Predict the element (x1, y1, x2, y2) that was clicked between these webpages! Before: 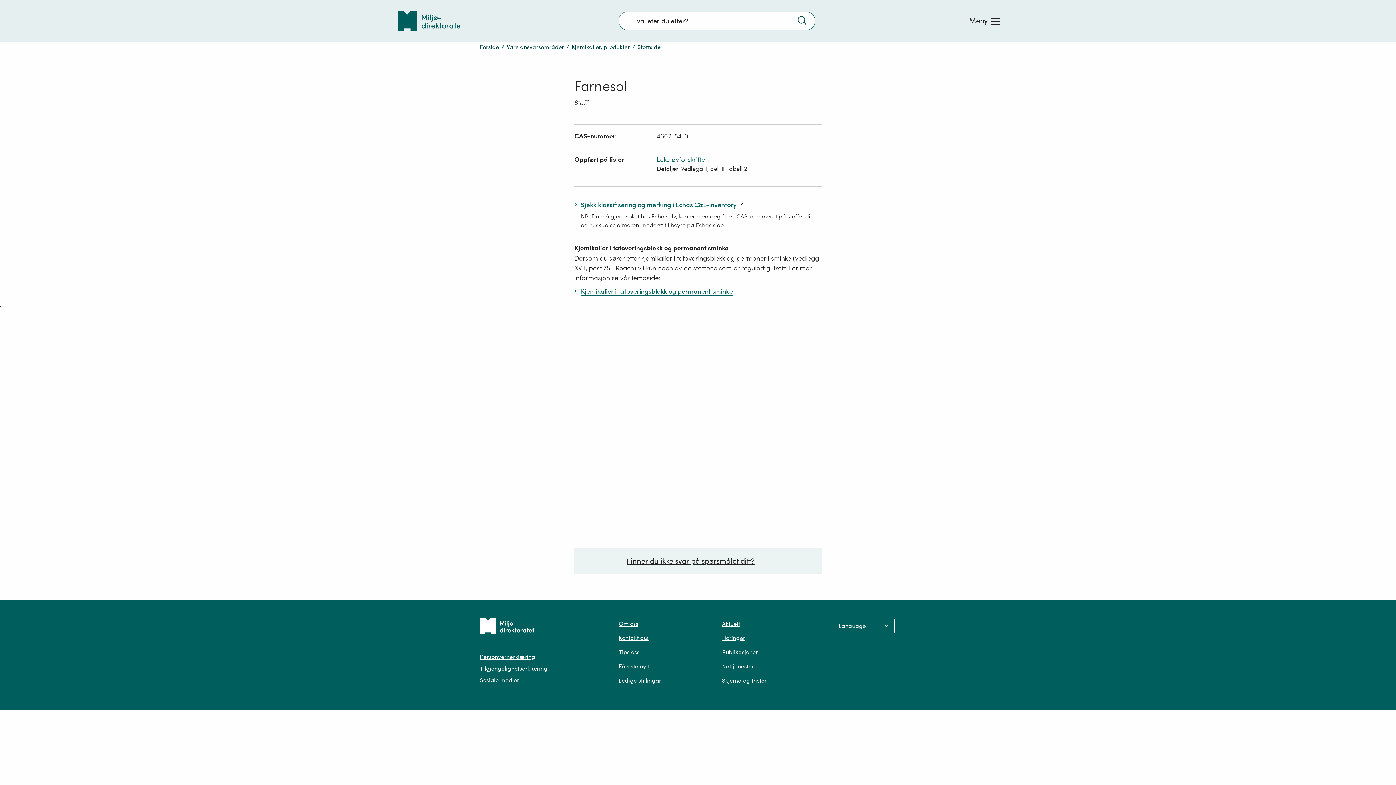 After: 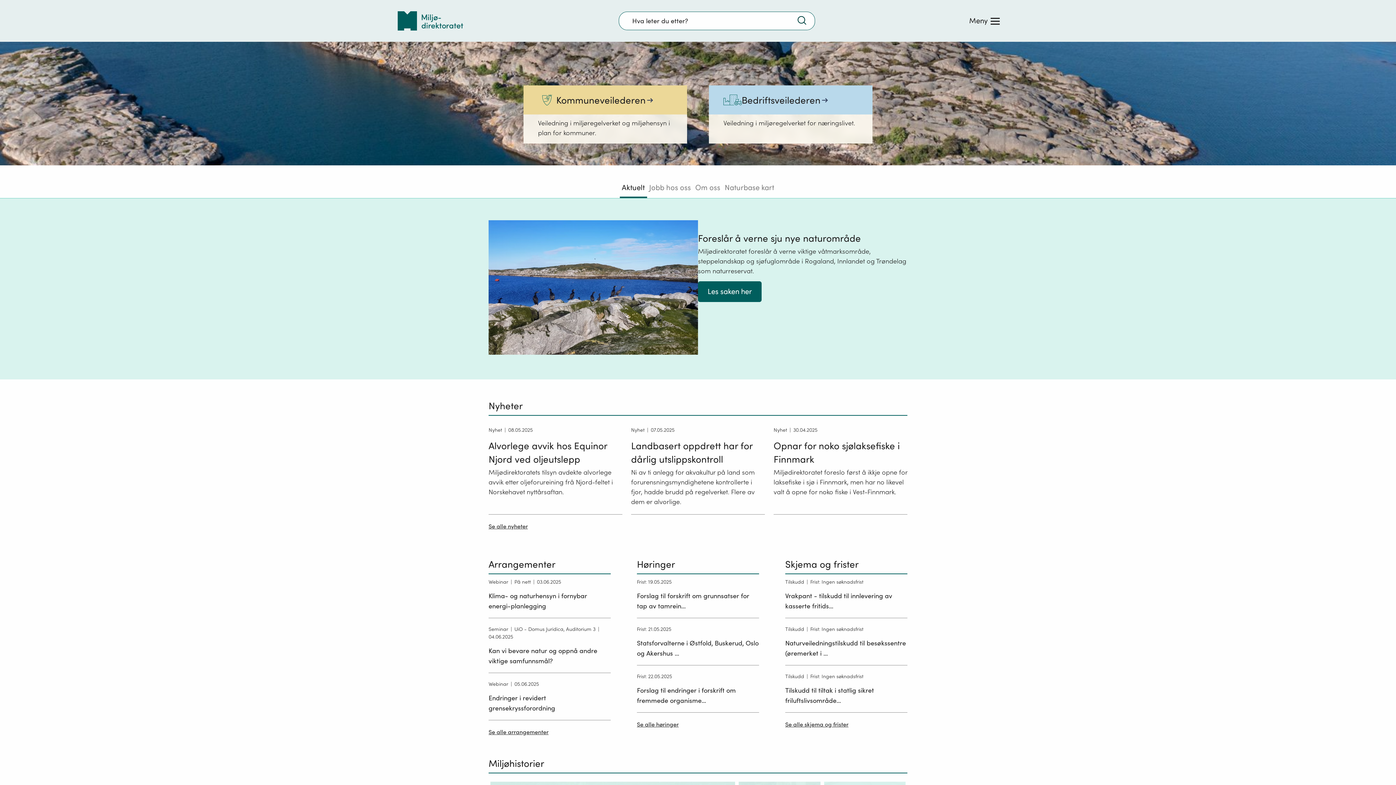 Action: bbox: (480, 615, 612, 637) label: Tilbake til forsiden